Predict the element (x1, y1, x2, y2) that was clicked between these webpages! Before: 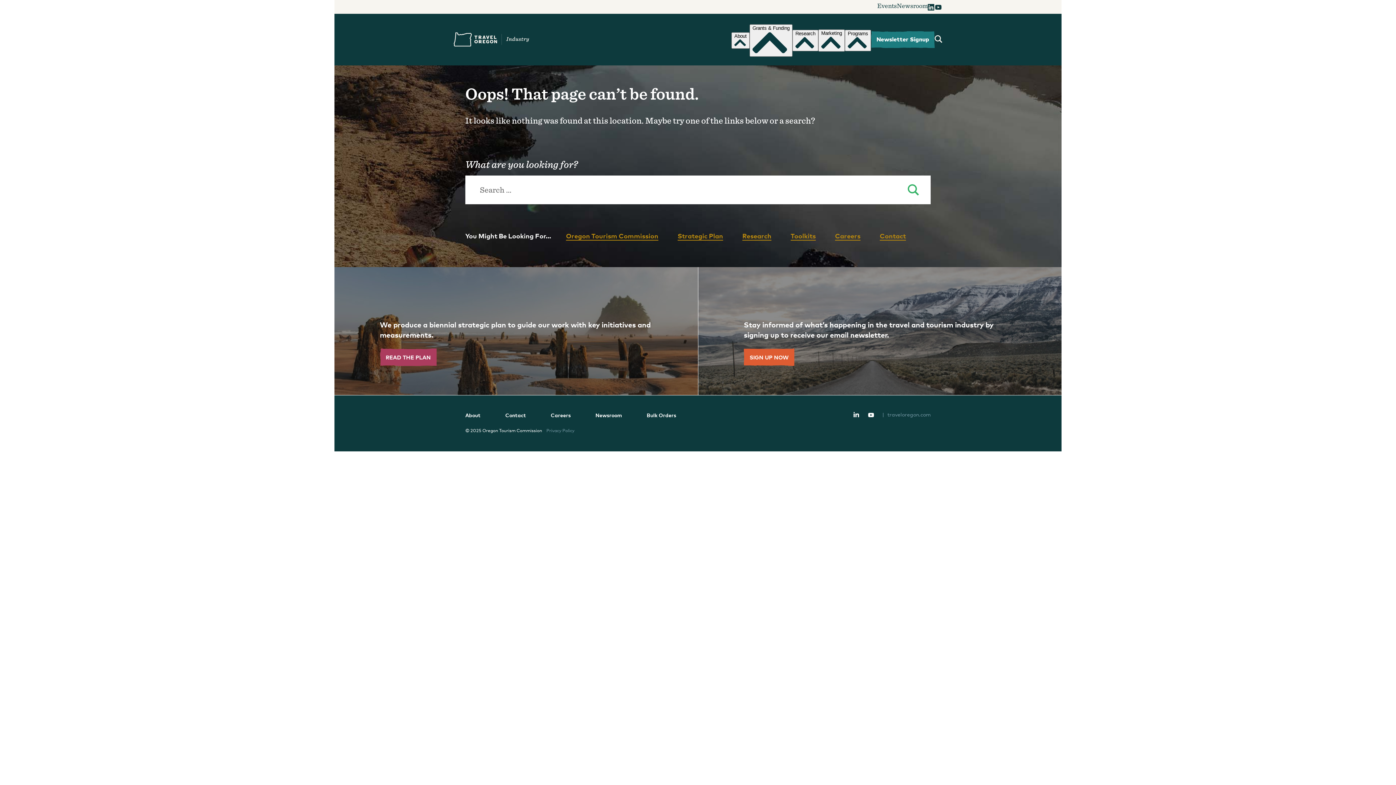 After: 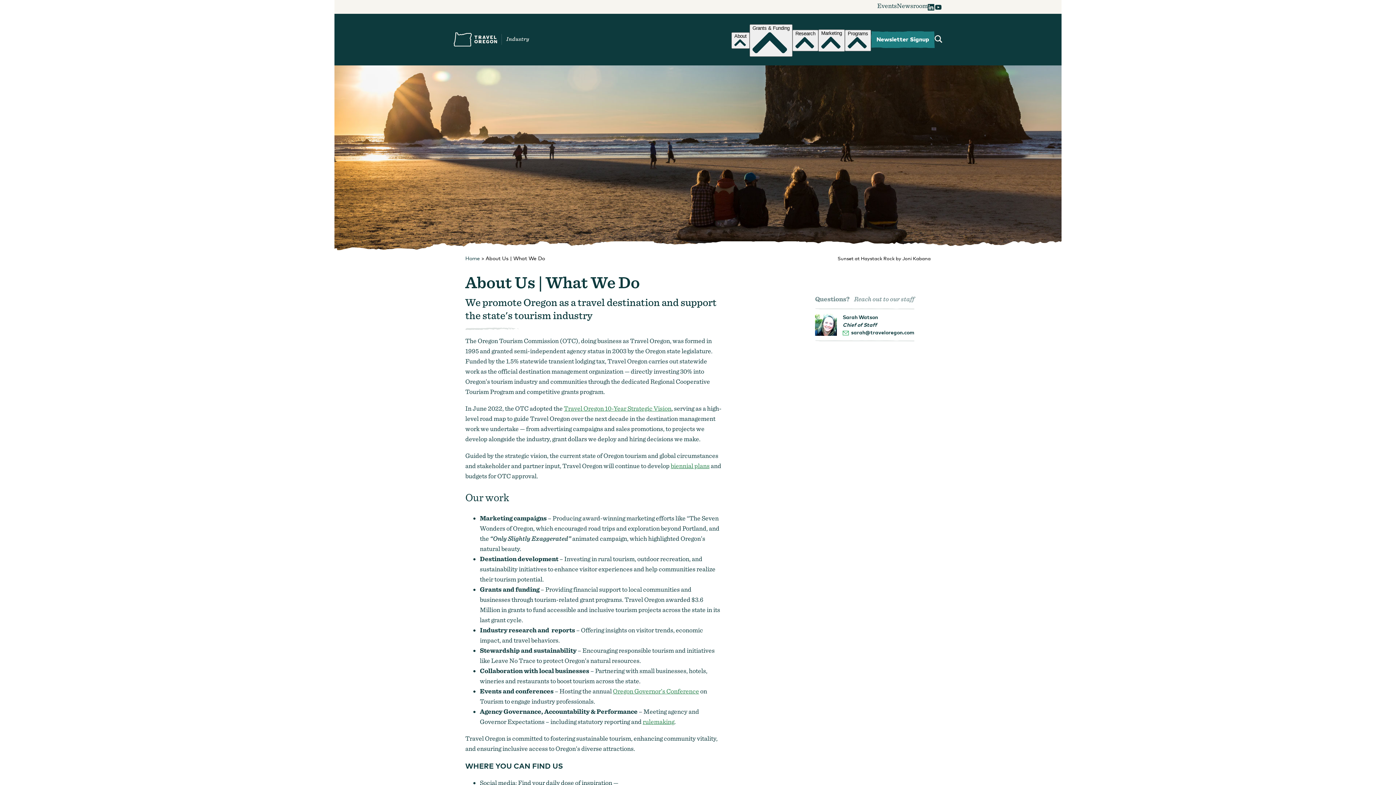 Action: bbox: (465, 412, 480, 418) label: About